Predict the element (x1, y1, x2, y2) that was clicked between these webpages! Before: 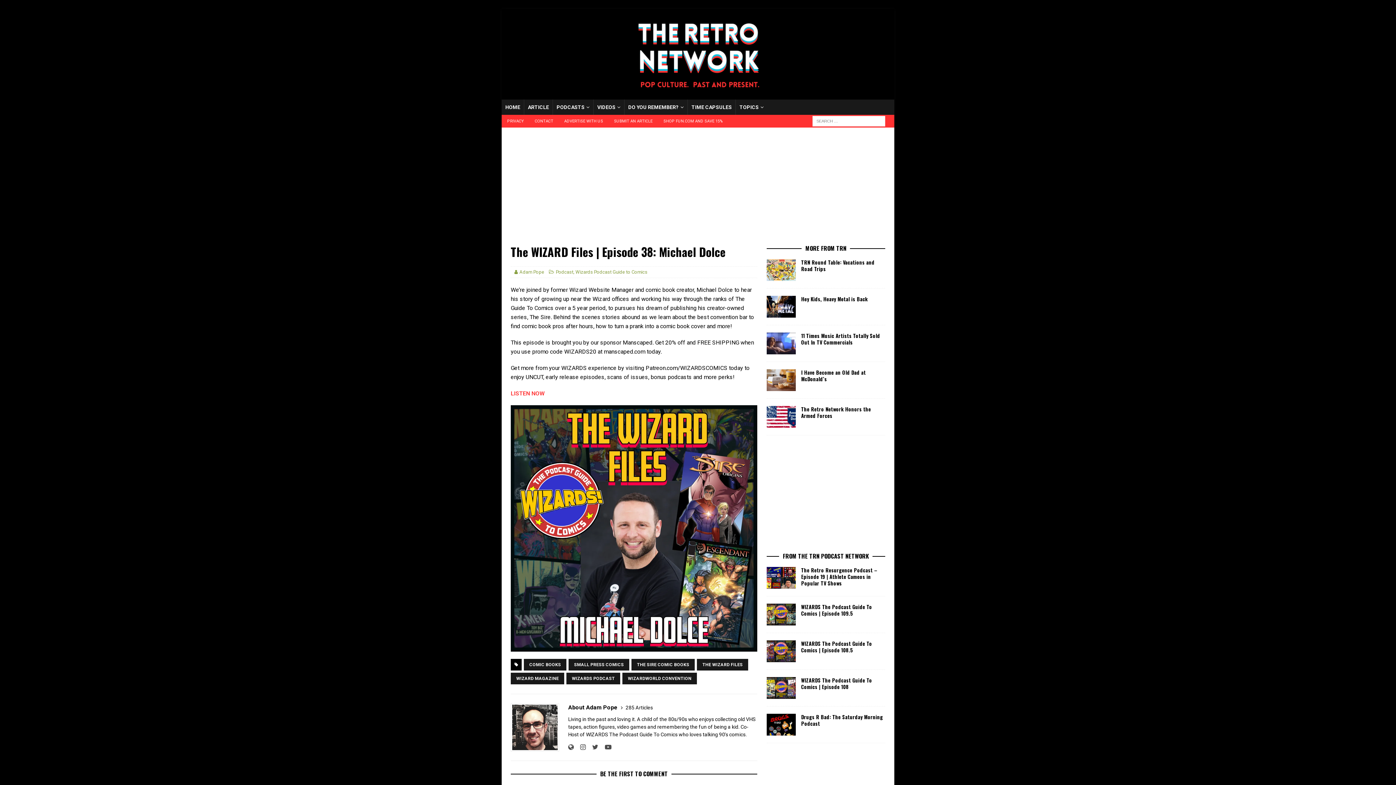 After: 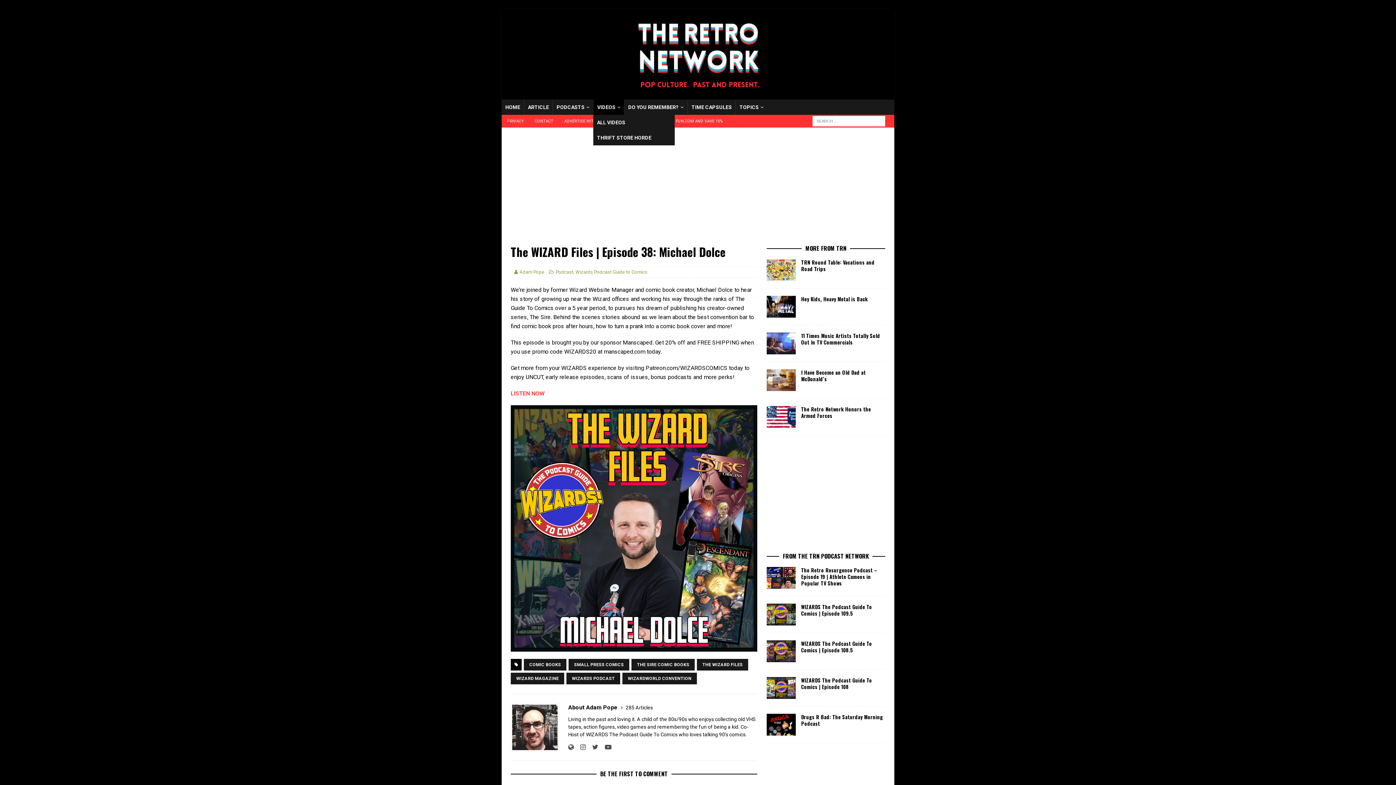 Action: label: VIDEOS bbox: (593, 99, 624, 114)